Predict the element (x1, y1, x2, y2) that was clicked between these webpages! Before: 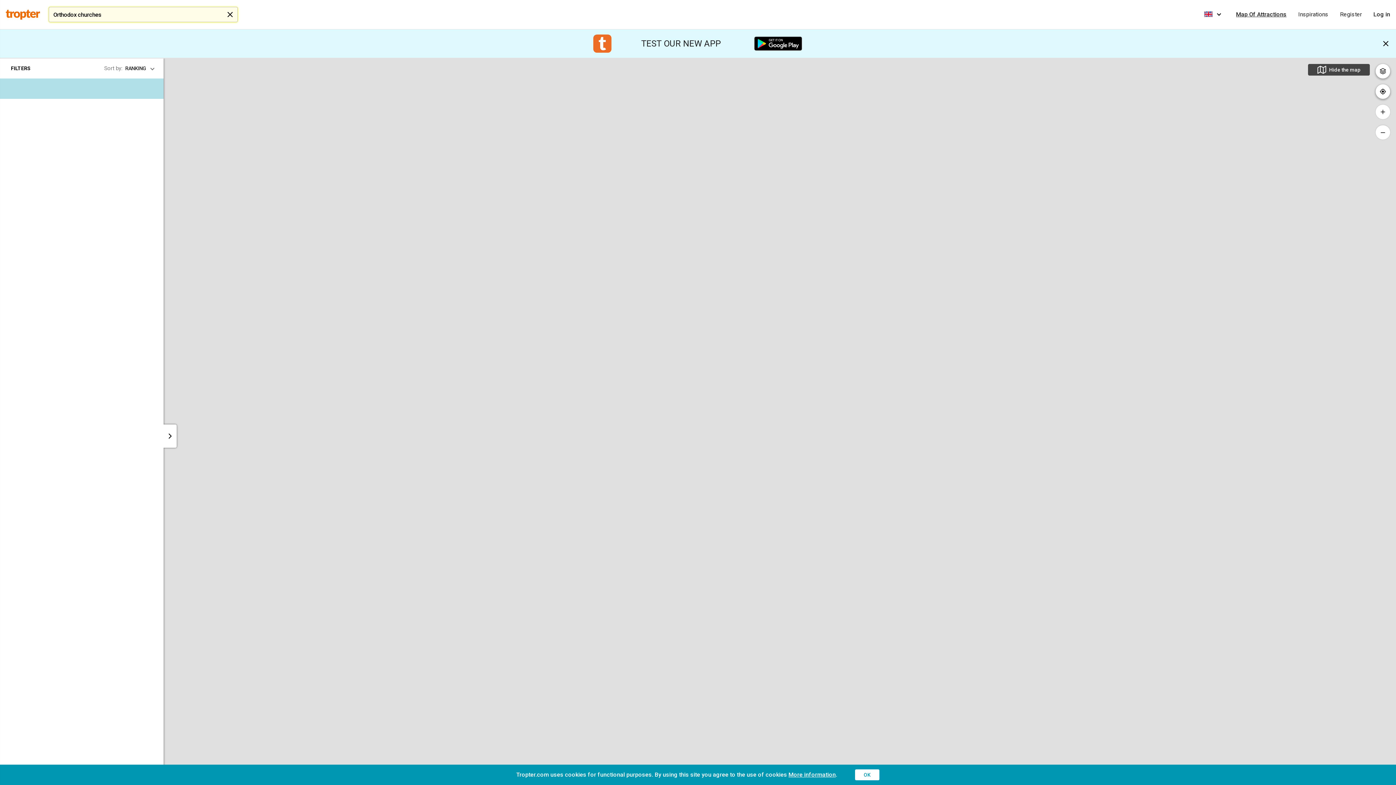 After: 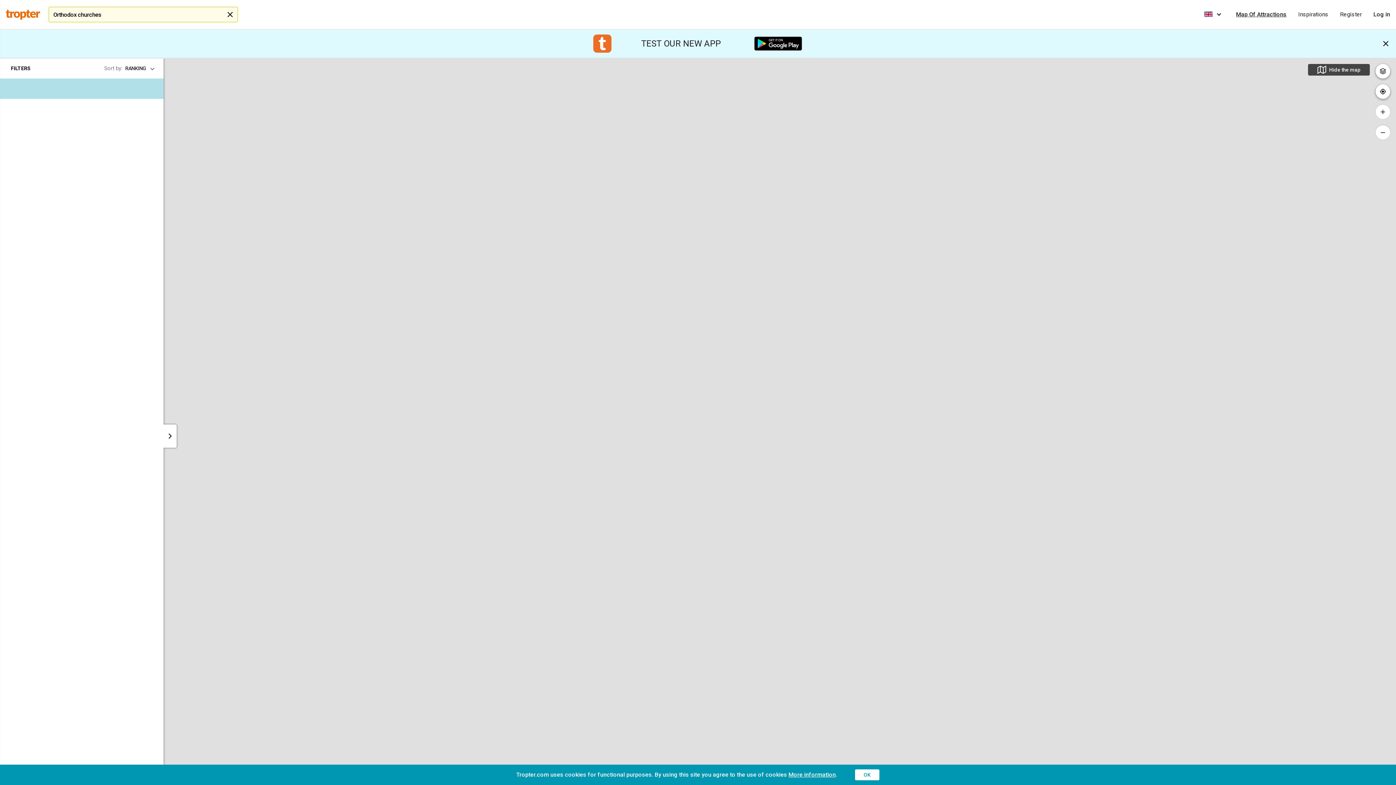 Action: label: Map Of Attractions bbox: (1236, 10, 1286, 18)